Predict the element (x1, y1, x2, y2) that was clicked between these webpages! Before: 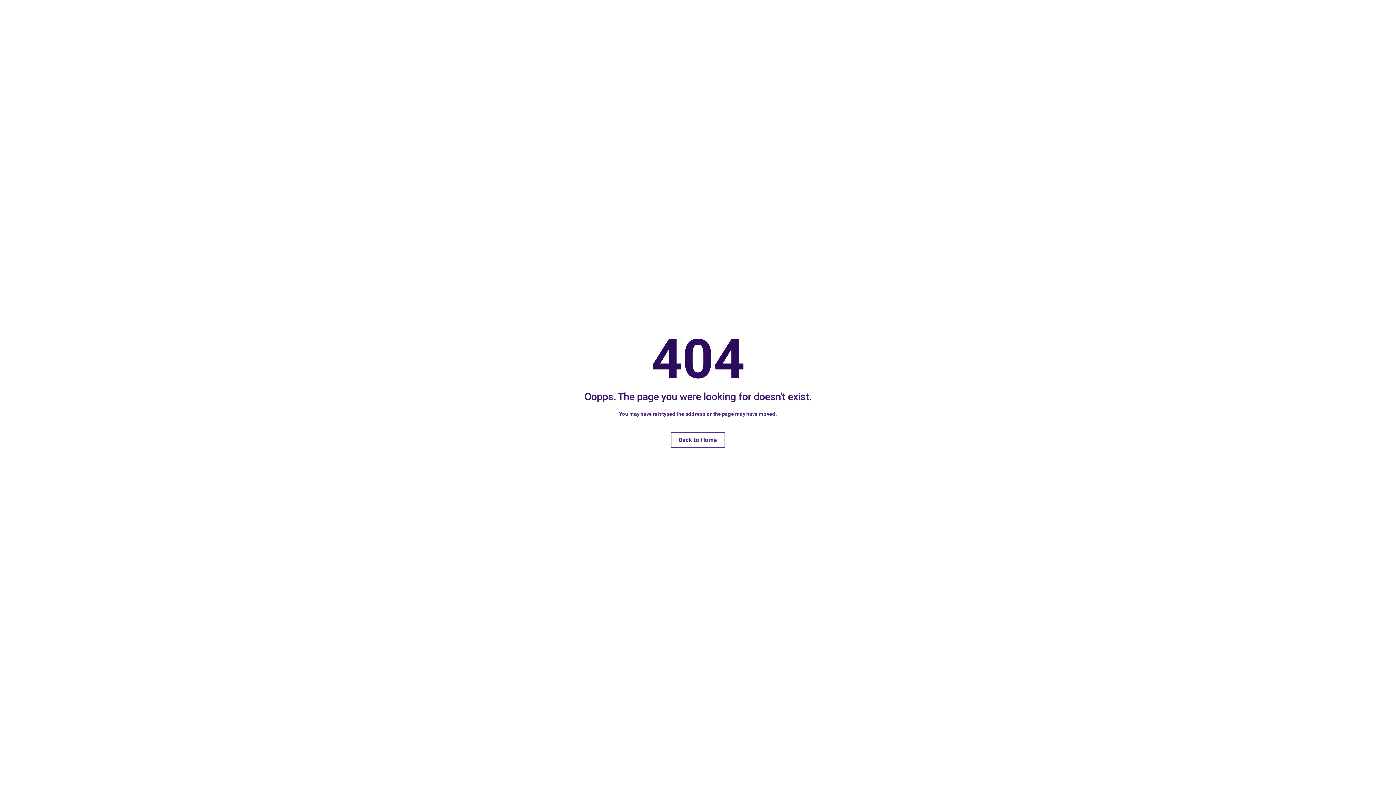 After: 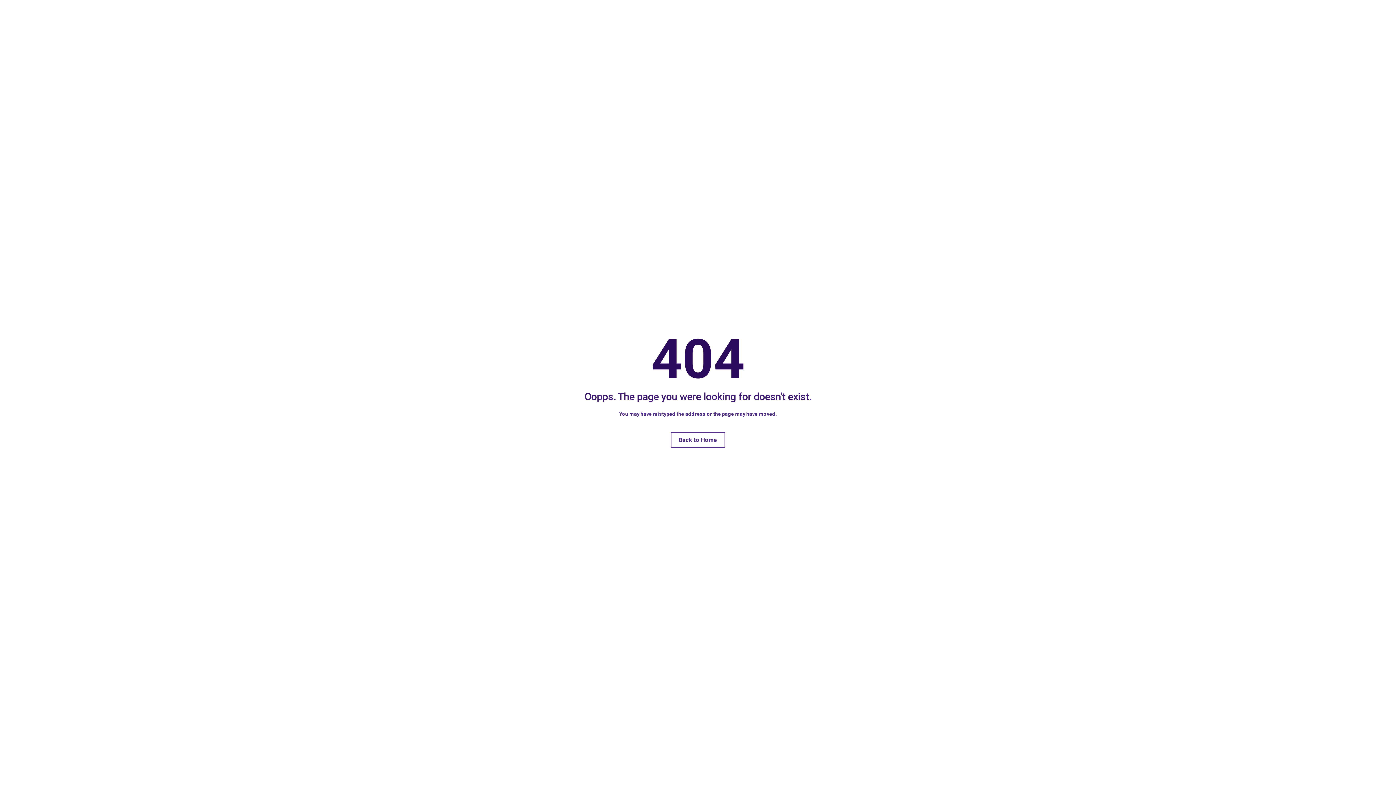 Action: bbox: (670, 432, 725, 447) label: Back to Home